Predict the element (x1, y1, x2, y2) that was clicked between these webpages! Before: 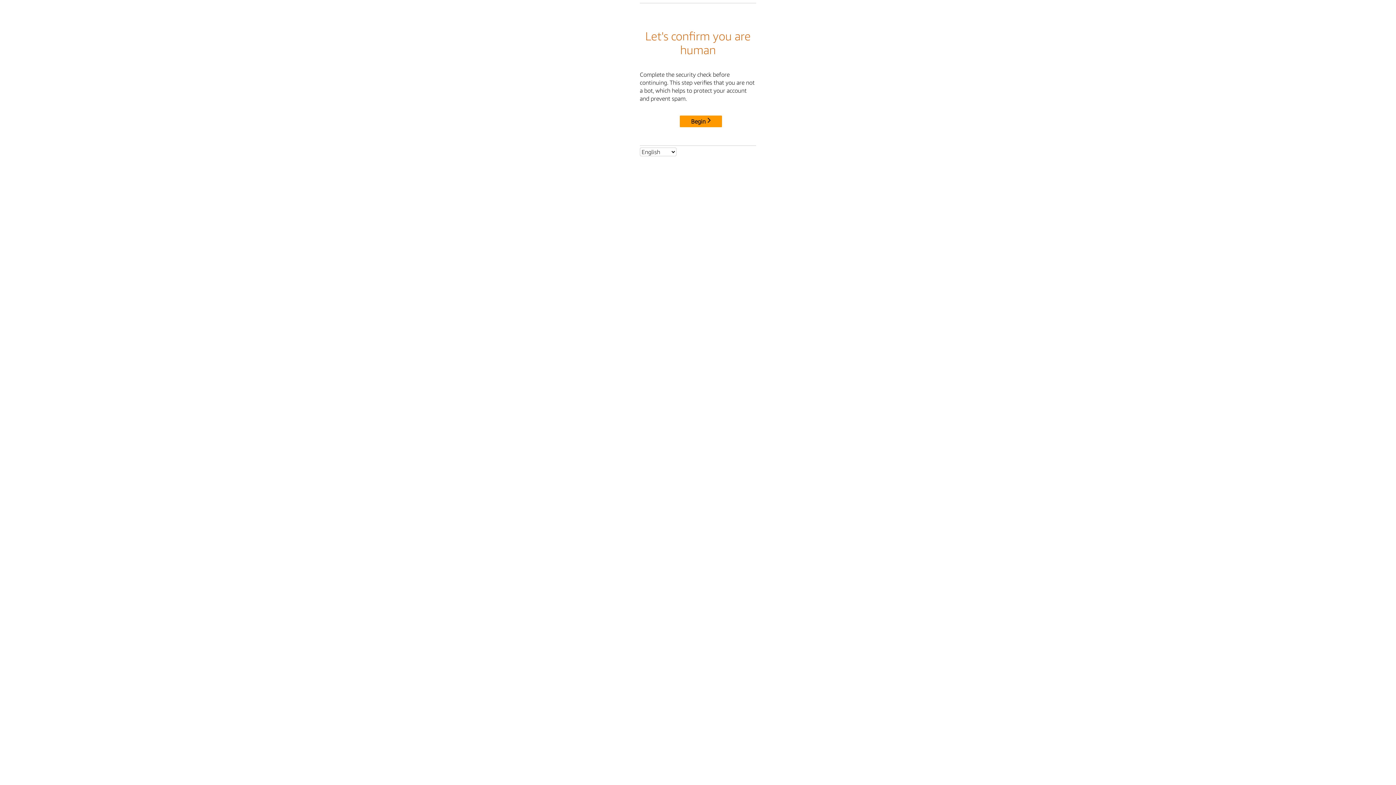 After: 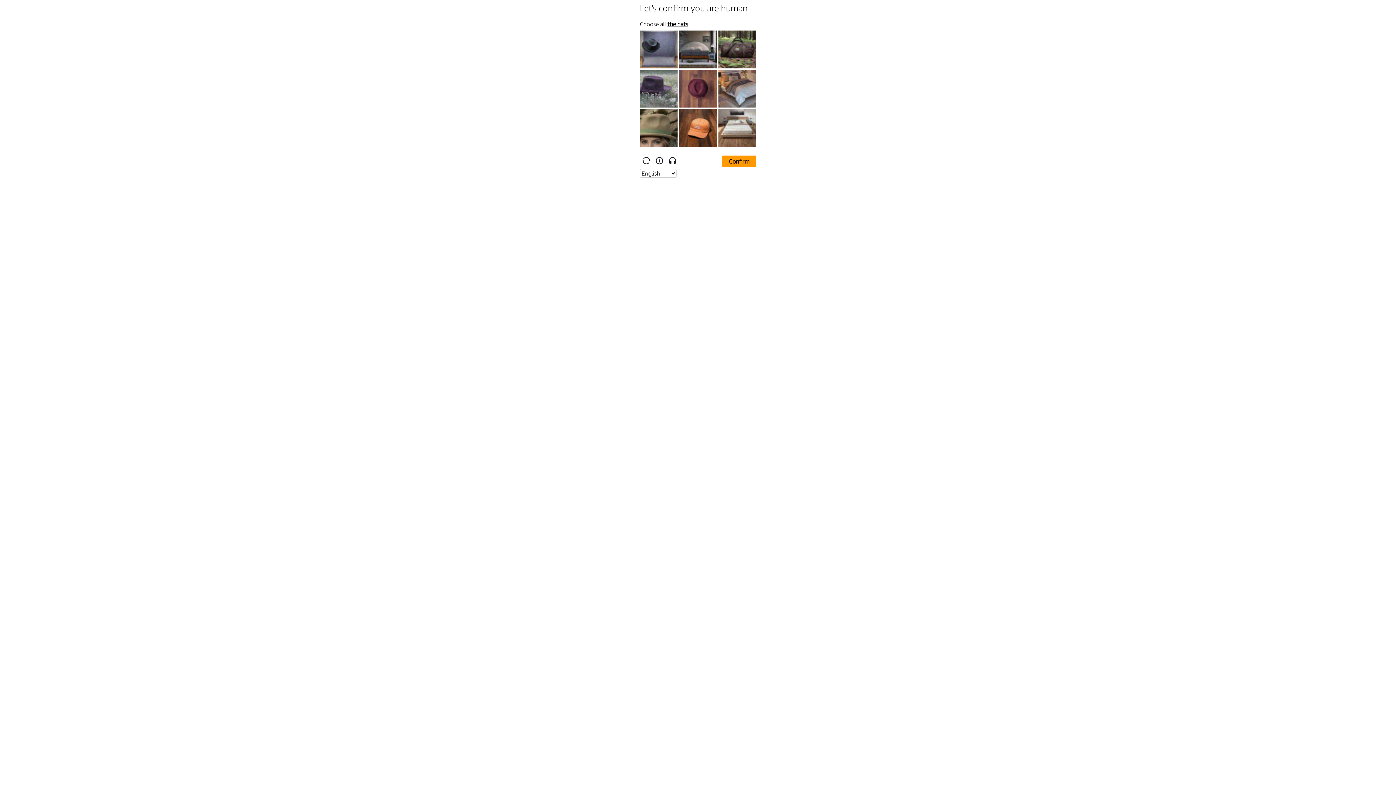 Action: bbox: (680, 115, 722, 127) label: Begin